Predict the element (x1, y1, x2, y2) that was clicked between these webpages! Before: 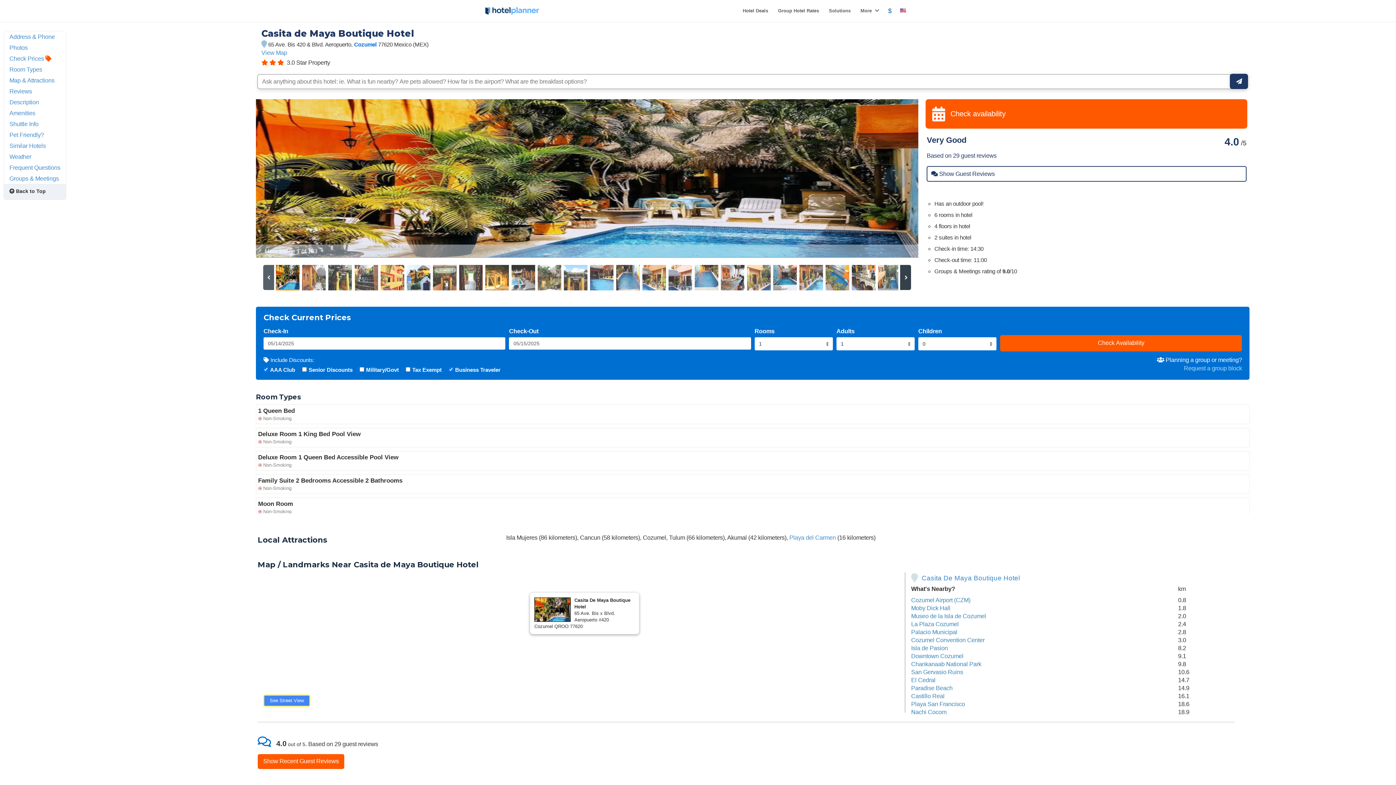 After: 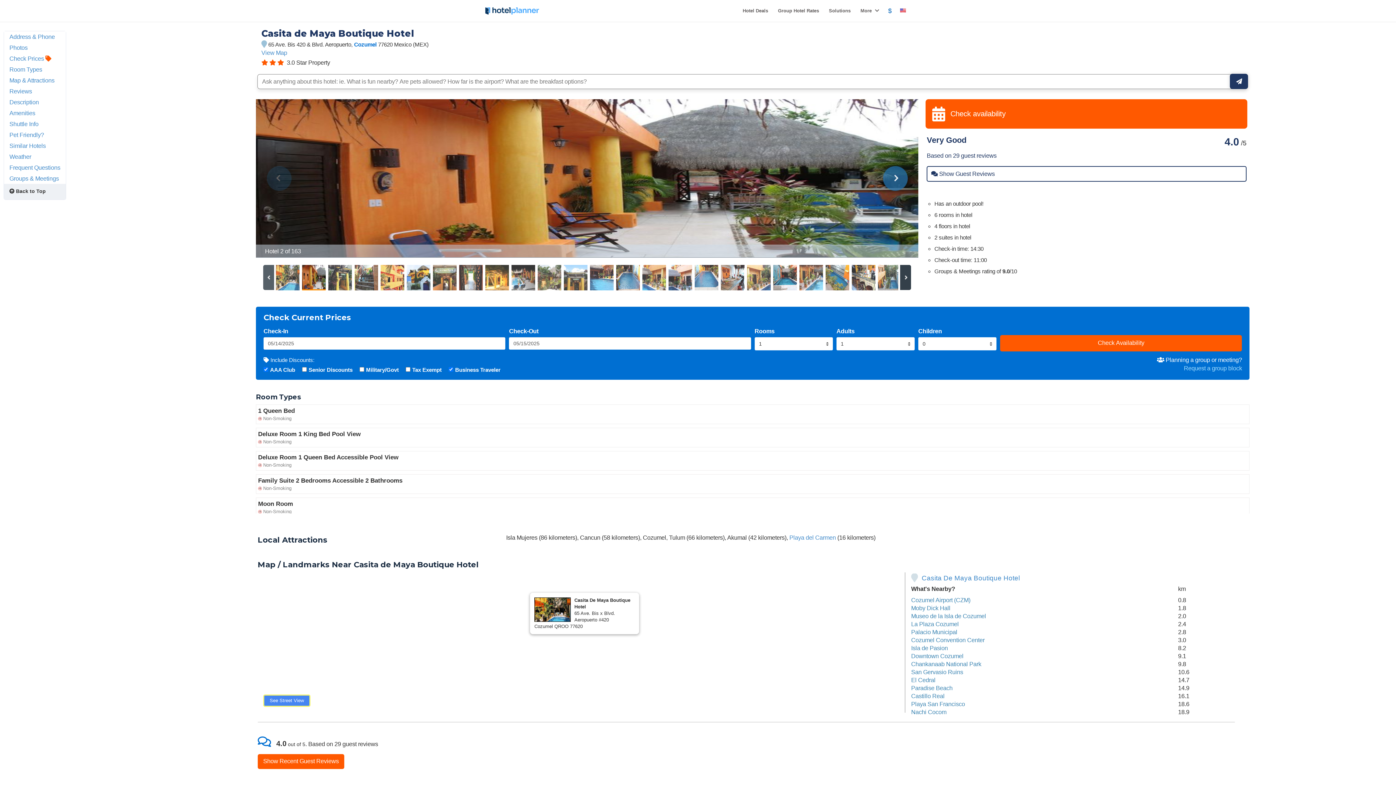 Action: bbox: (872, 99, 918, 257) label: Next Image